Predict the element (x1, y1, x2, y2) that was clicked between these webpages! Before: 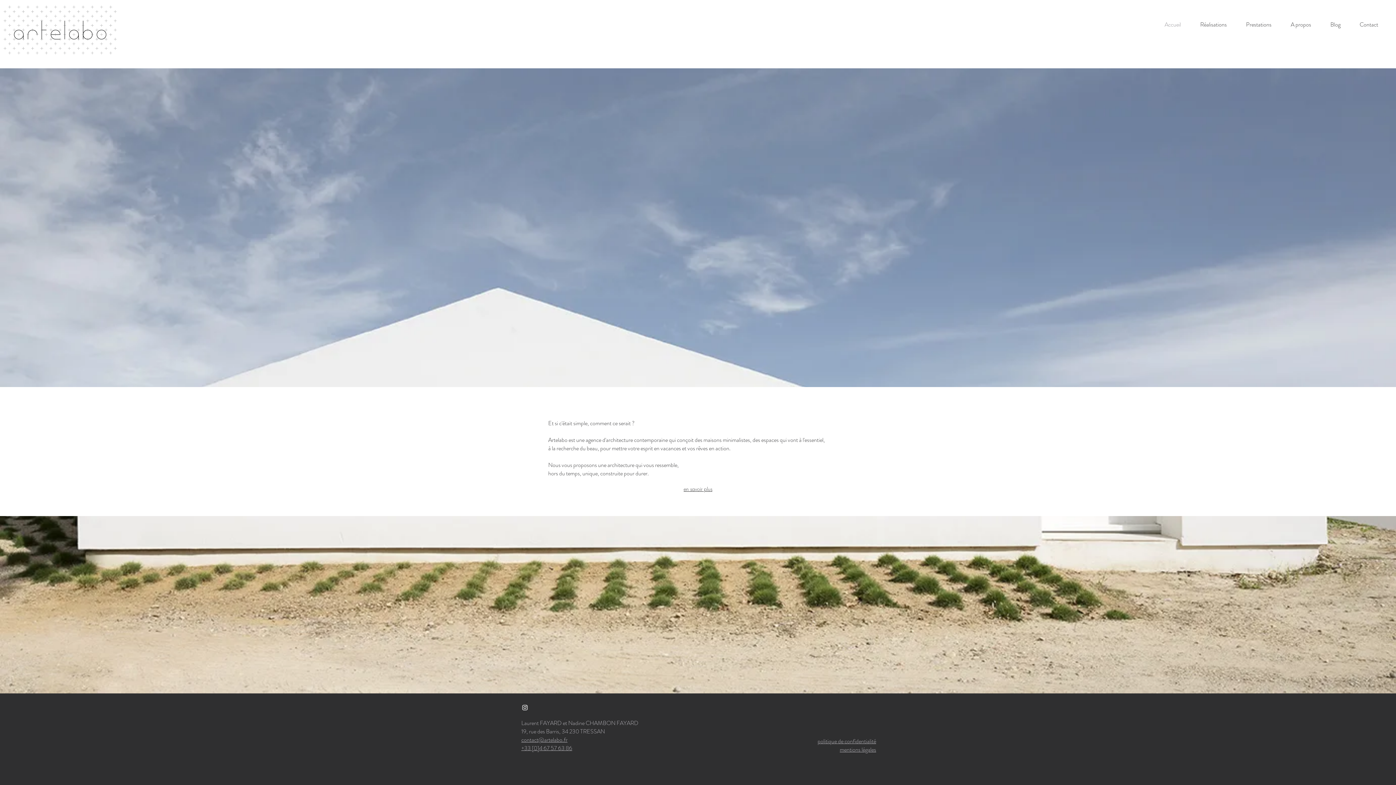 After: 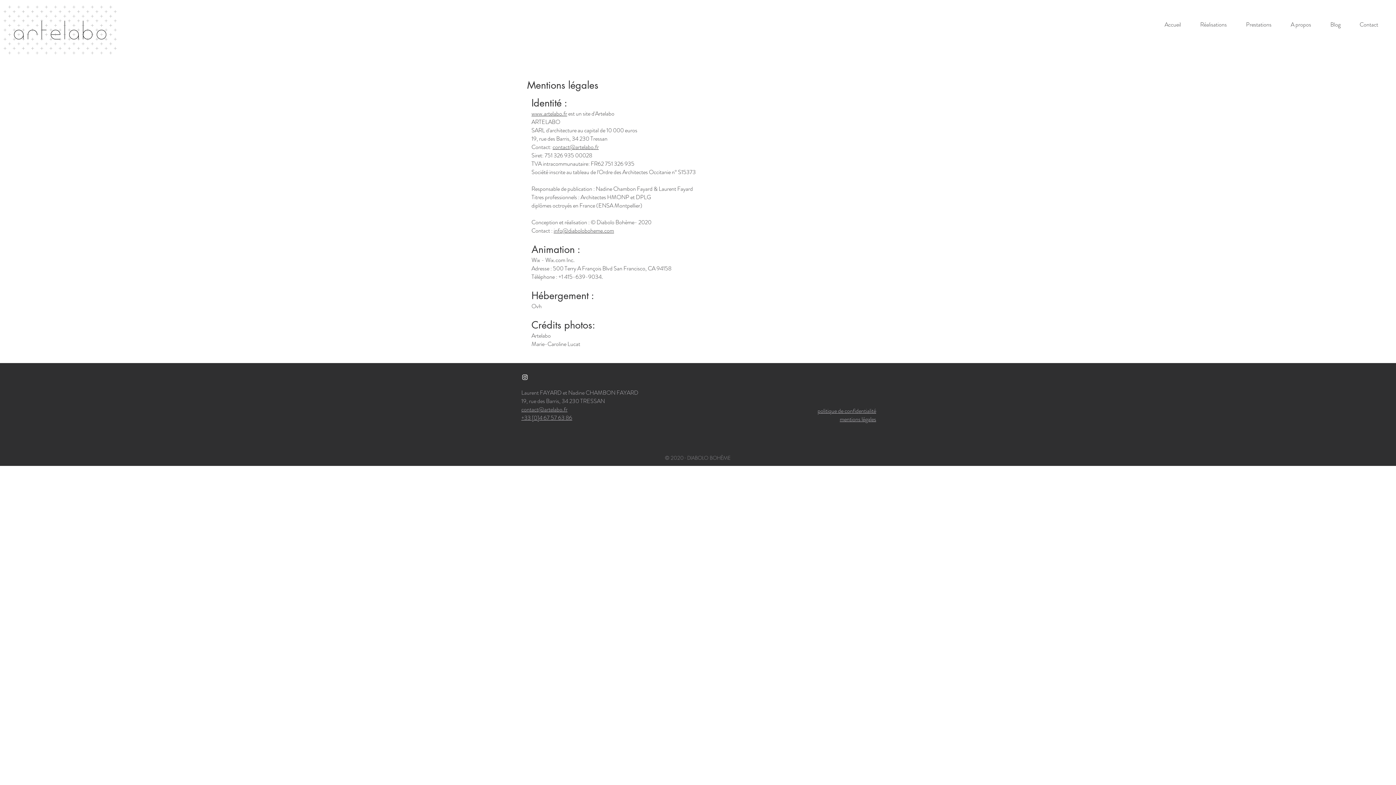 Action: bbox: (840, 745, 876, 754) label: mentions légales